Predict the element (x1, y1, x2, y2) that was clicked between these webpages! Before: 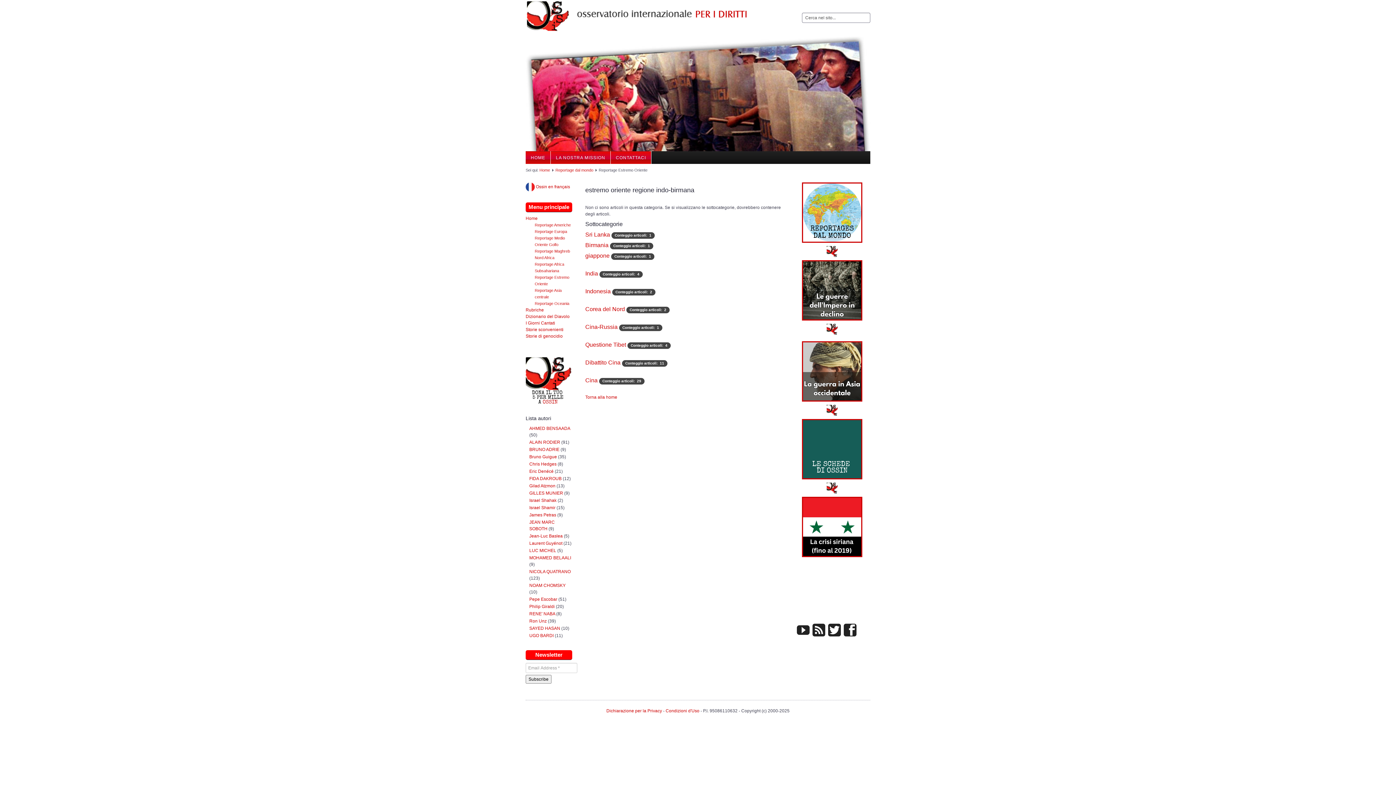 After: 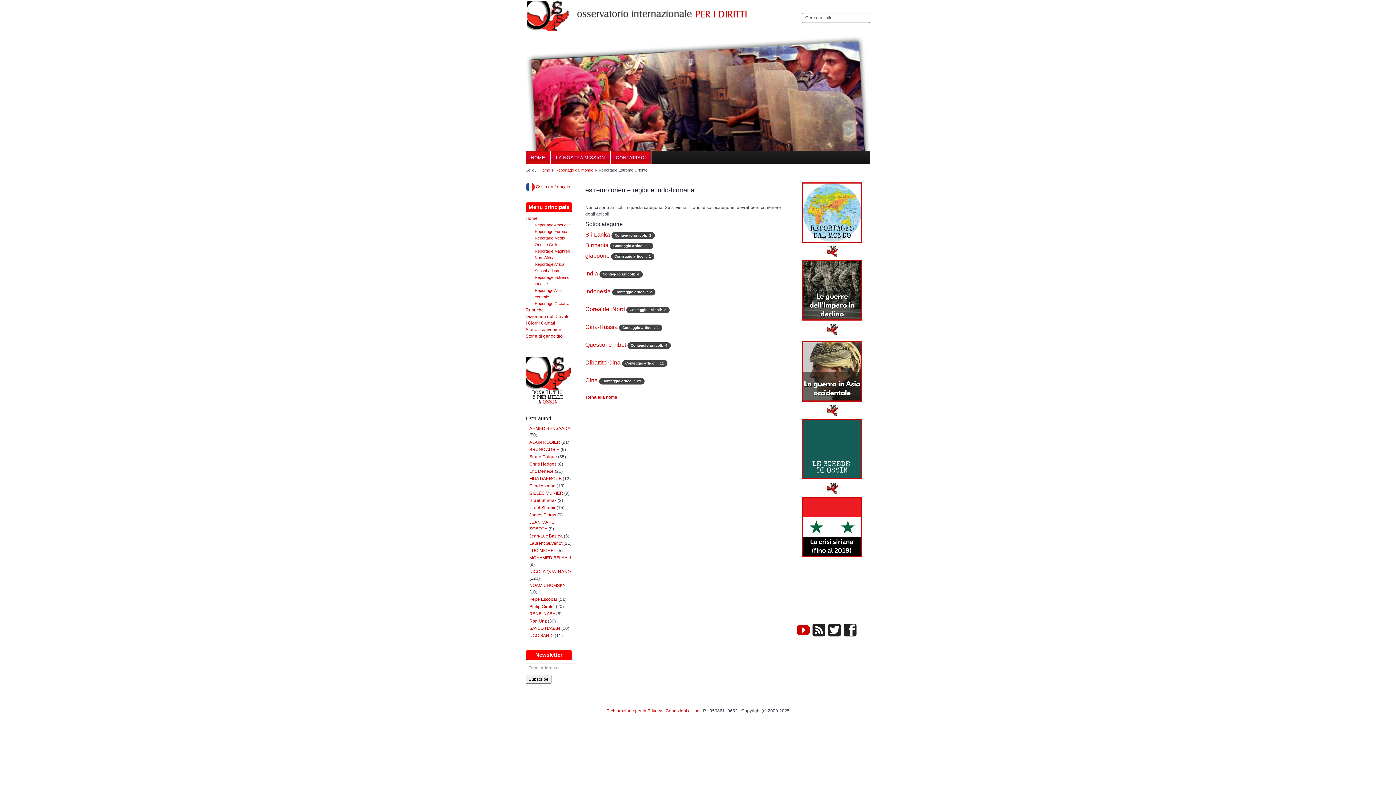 Action: bbox: (797, 624, 809, 638)